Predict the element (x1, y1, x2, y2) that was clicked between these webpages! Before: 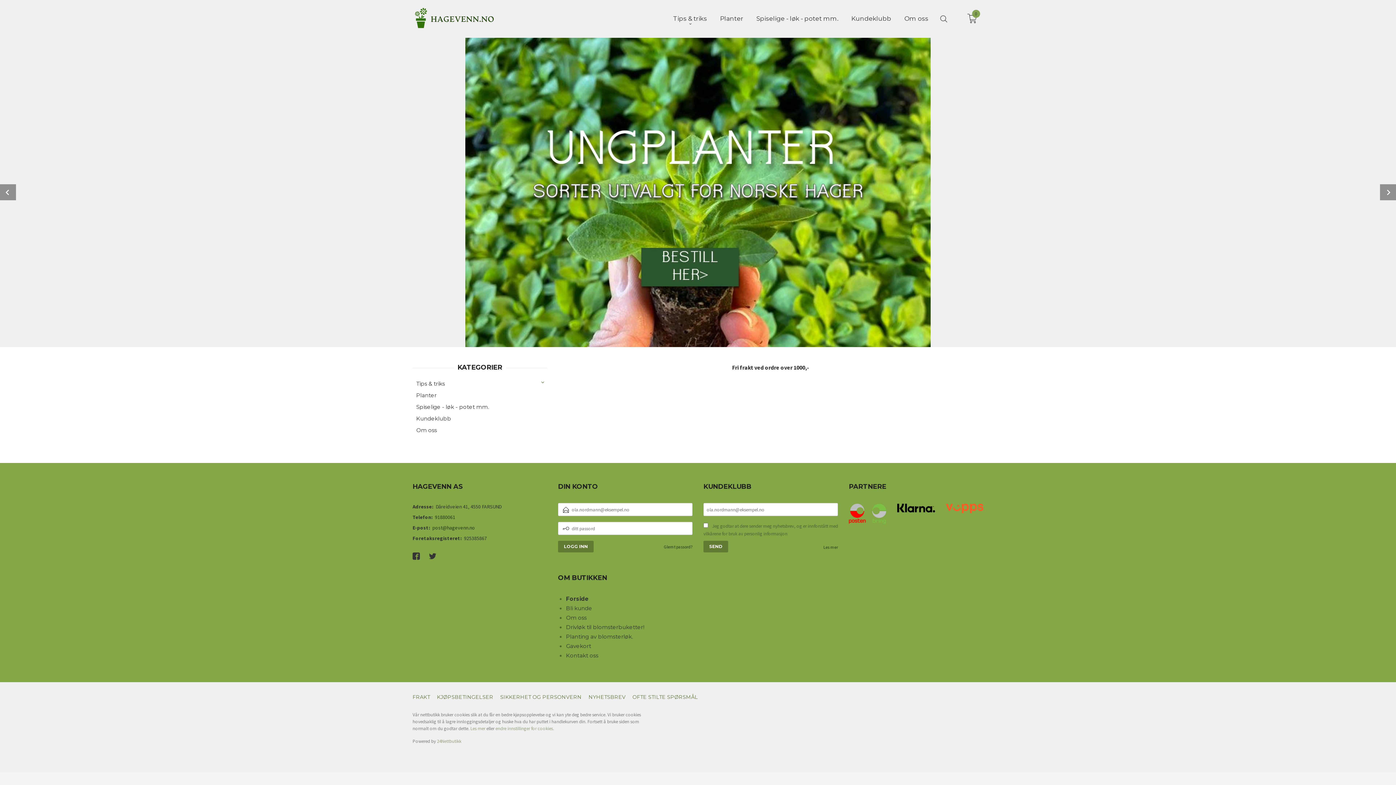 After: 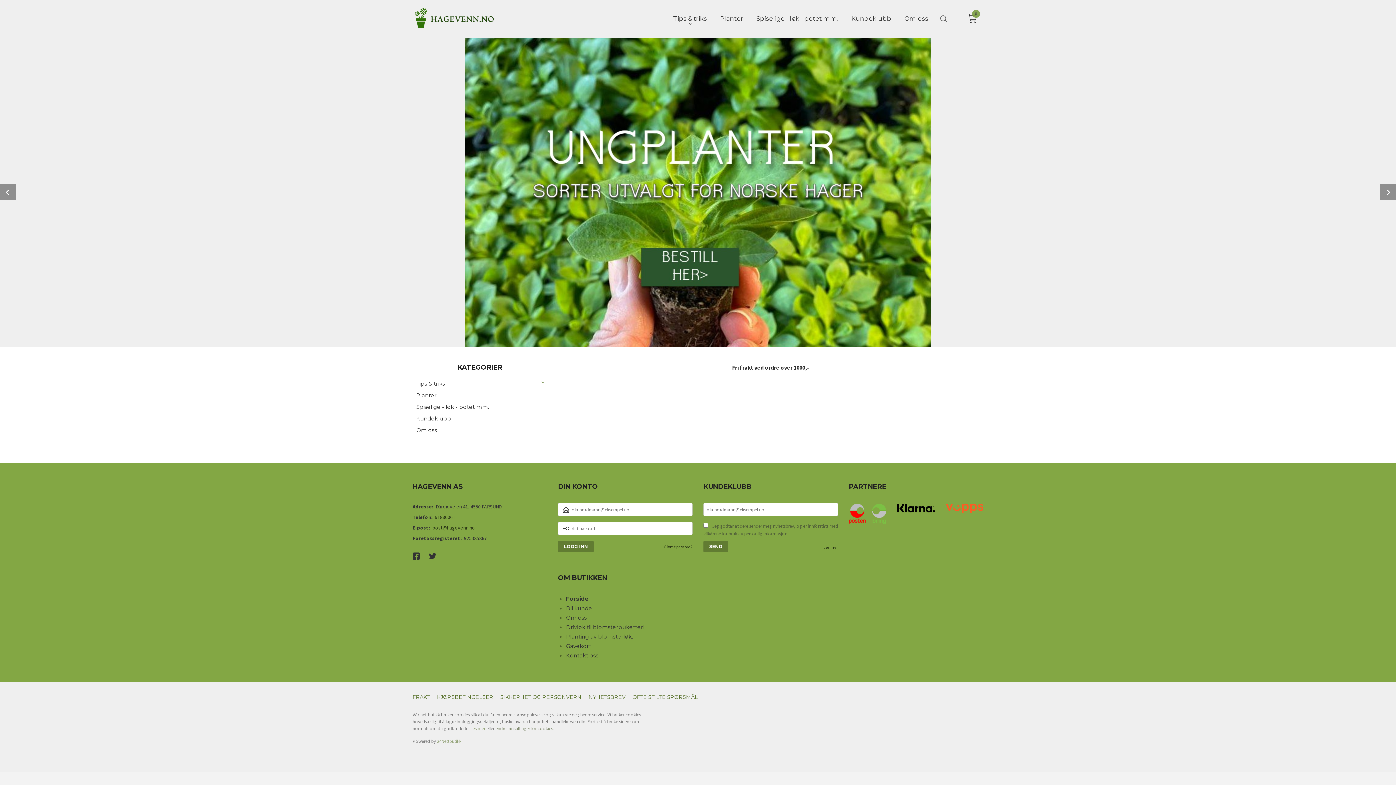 Action: bbox: (495, 725, 554, 732) label: endre innstillinger for cookies.